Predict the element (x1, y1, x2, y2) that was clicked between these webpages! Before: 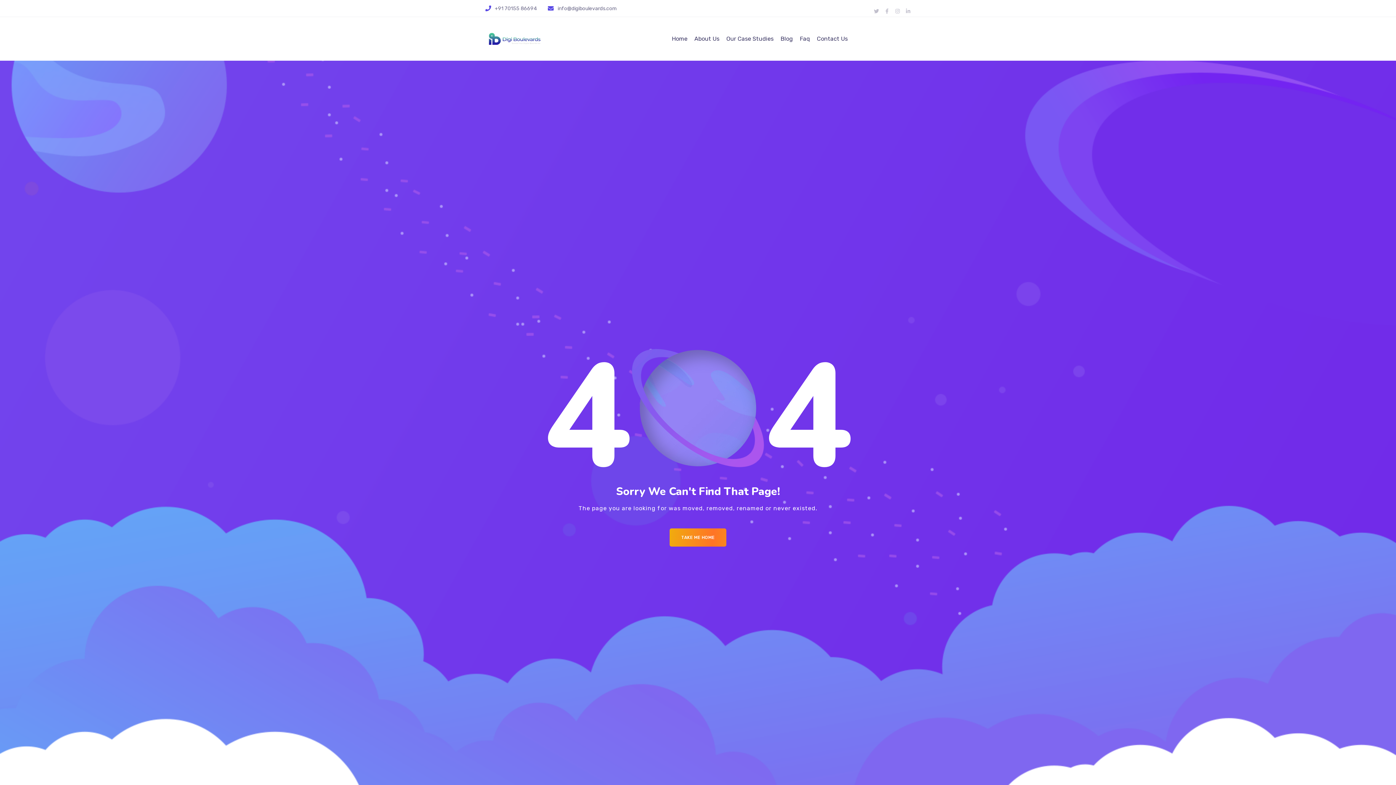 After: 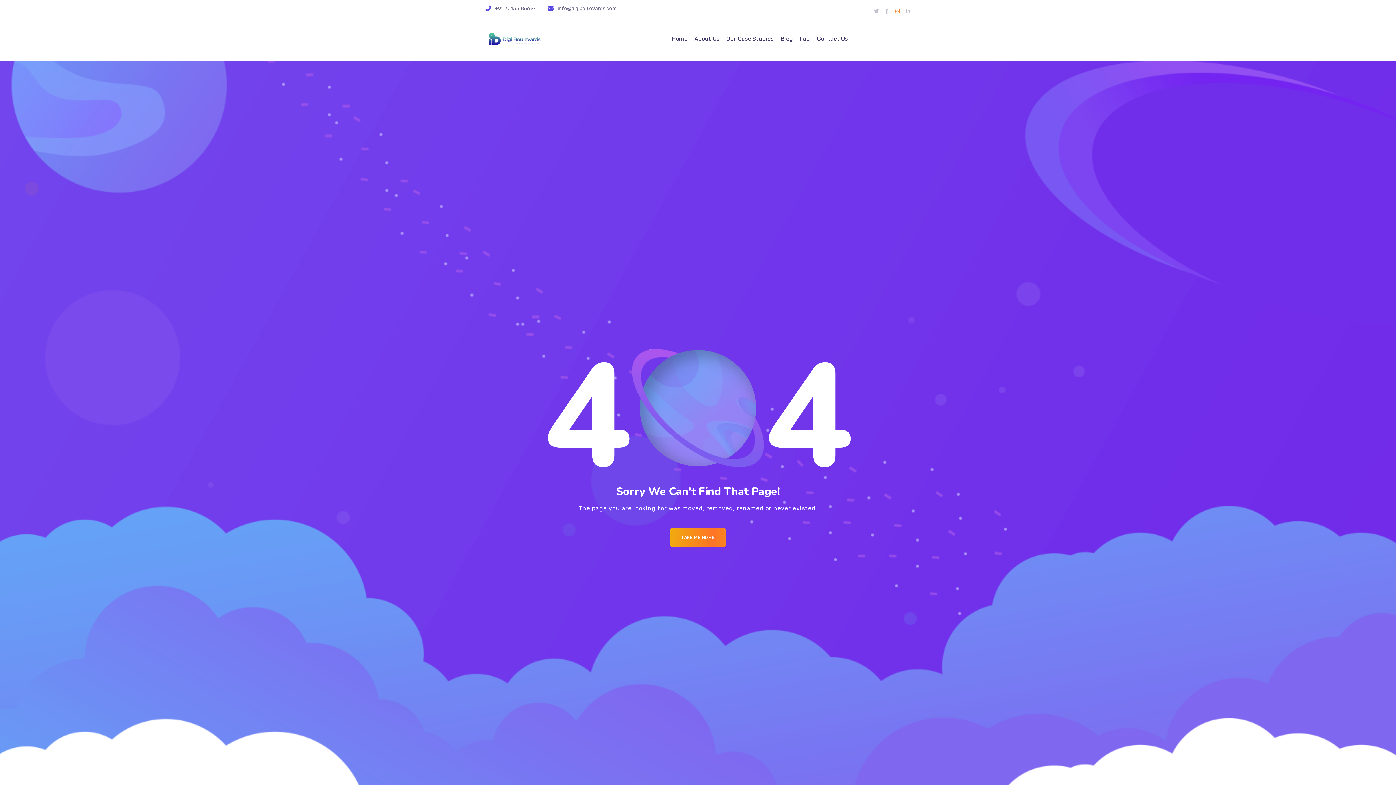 Action: label: Instagram bbox: (895, 8, 900, 13)